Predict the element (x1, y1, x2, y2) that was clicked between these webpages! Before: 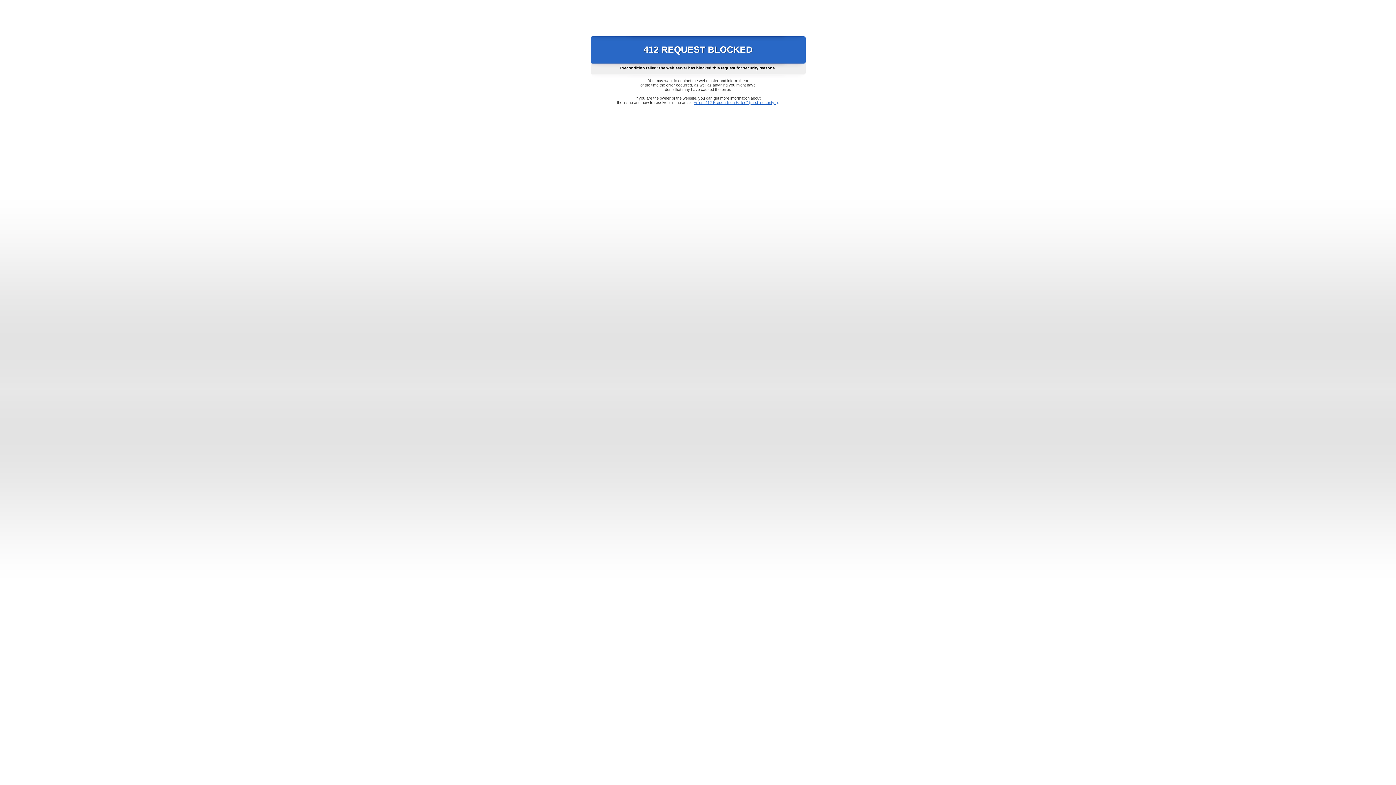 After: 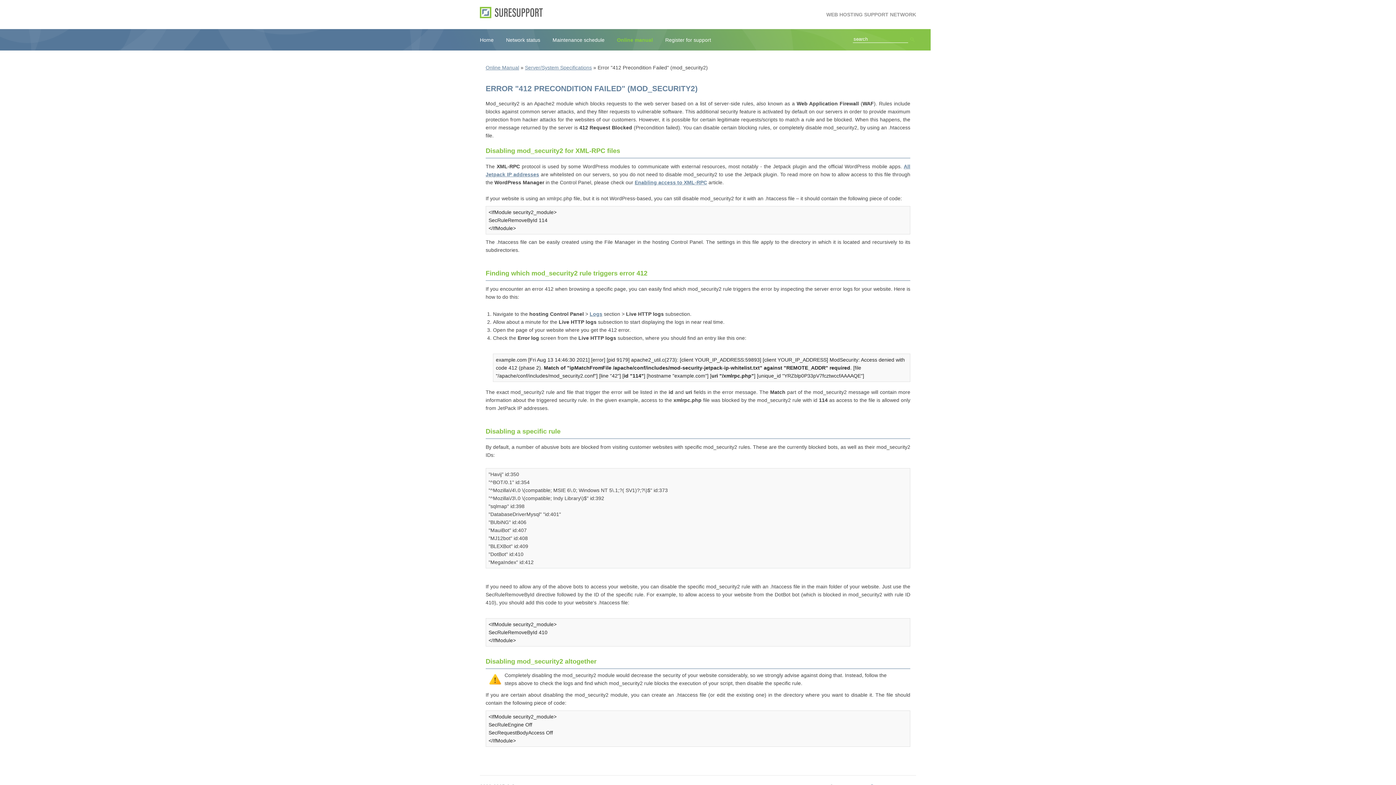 Action: label: Error "412 Precondition Failed" (mod_security2) bbox: (693, 100, 778, 104)